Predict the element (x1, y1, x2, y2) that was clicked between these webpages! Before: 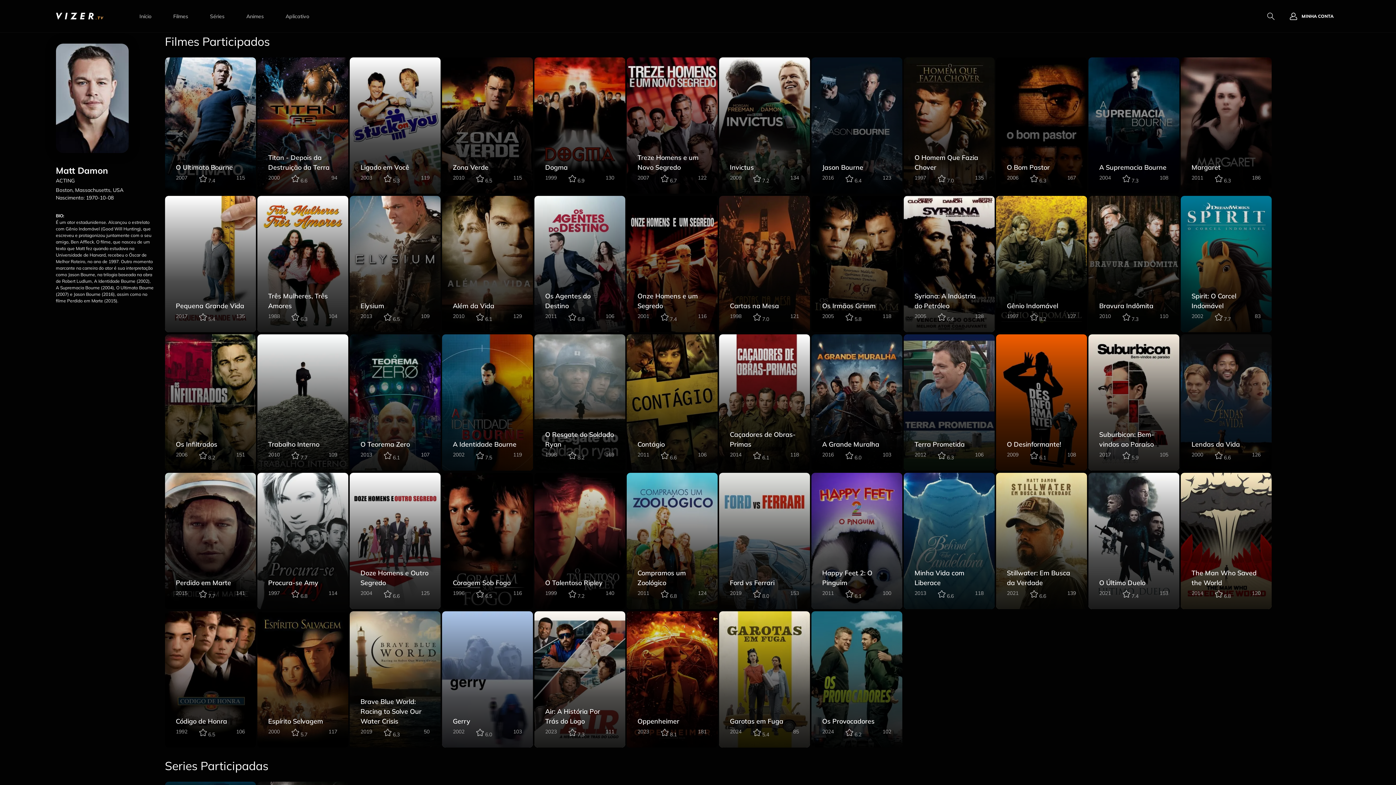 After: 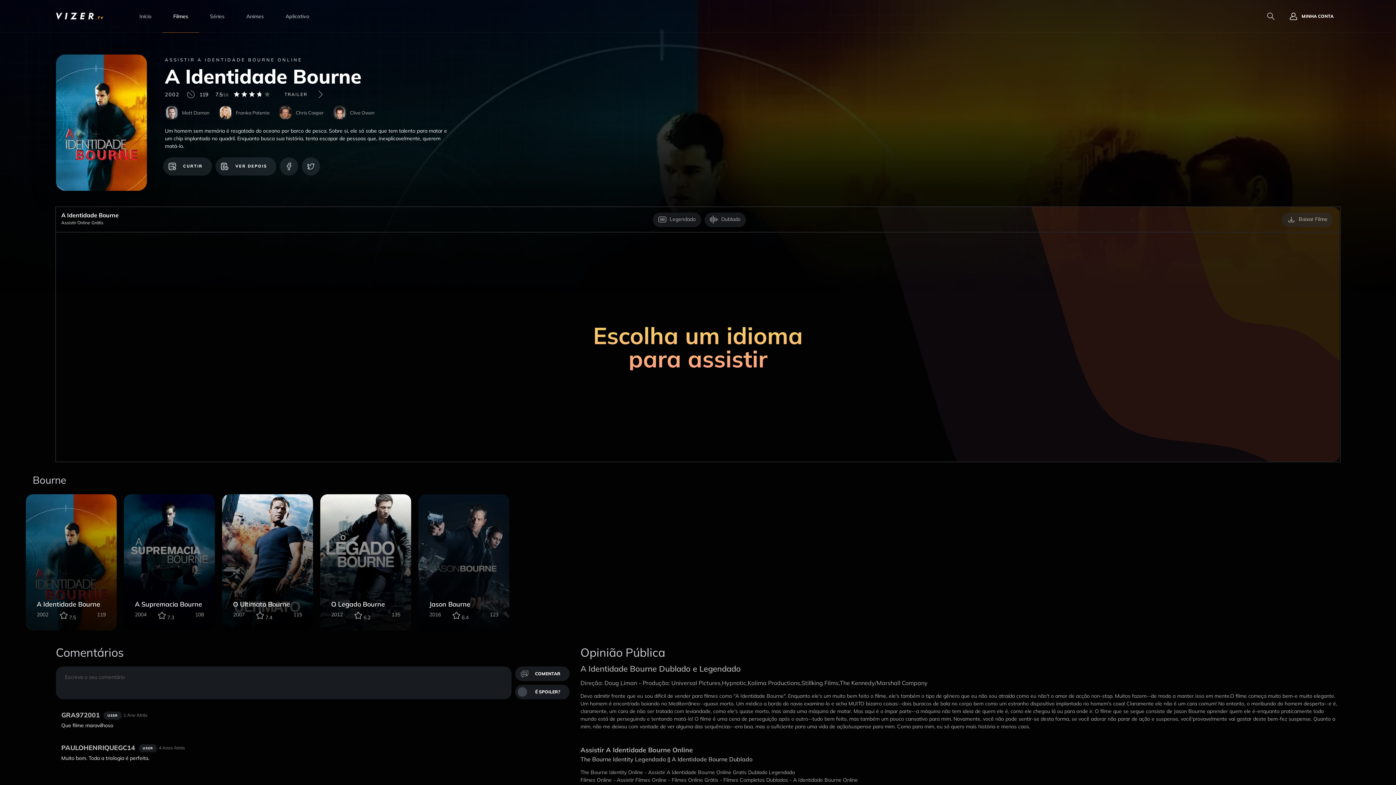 Action: label: A Identidade Bourne
2002
7.5
119 bbox: (442, 334, 532, 470)